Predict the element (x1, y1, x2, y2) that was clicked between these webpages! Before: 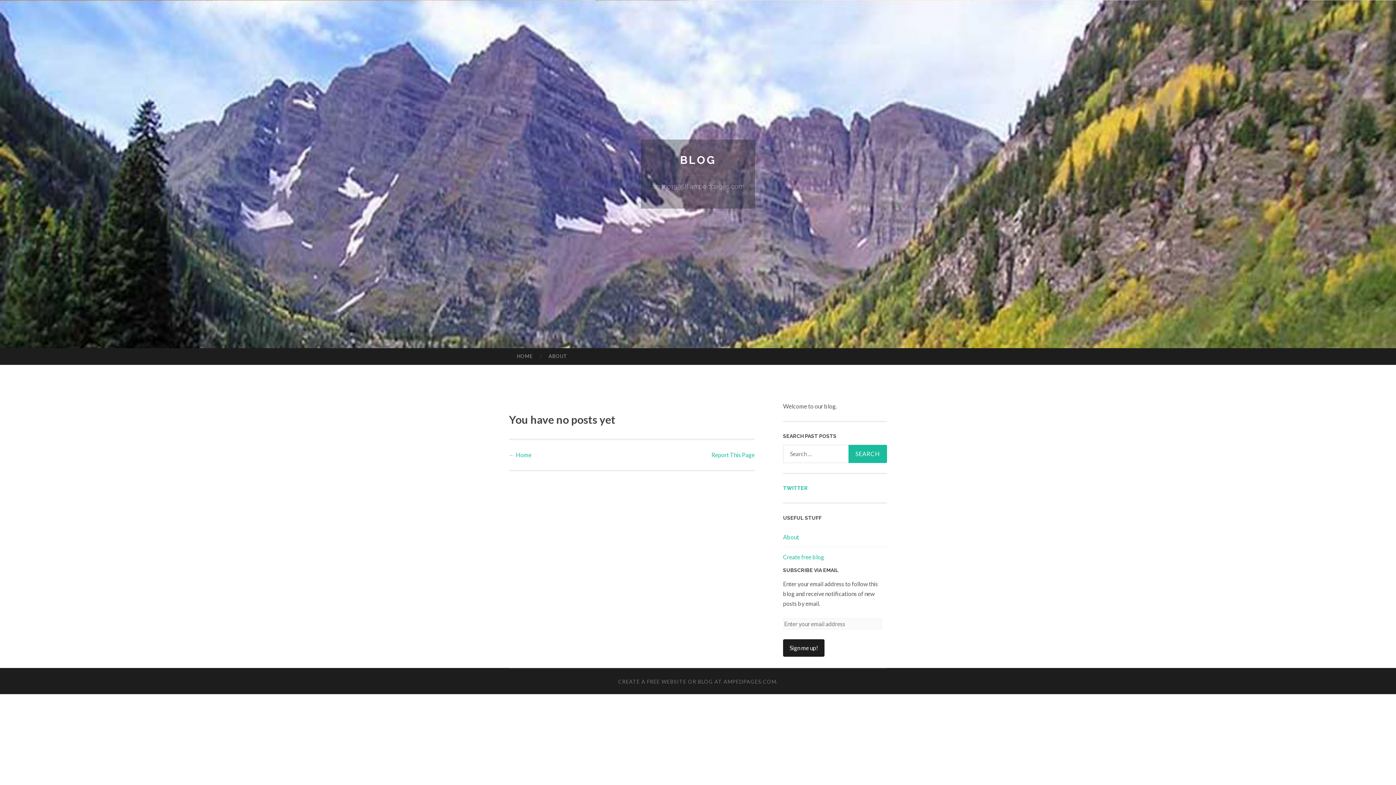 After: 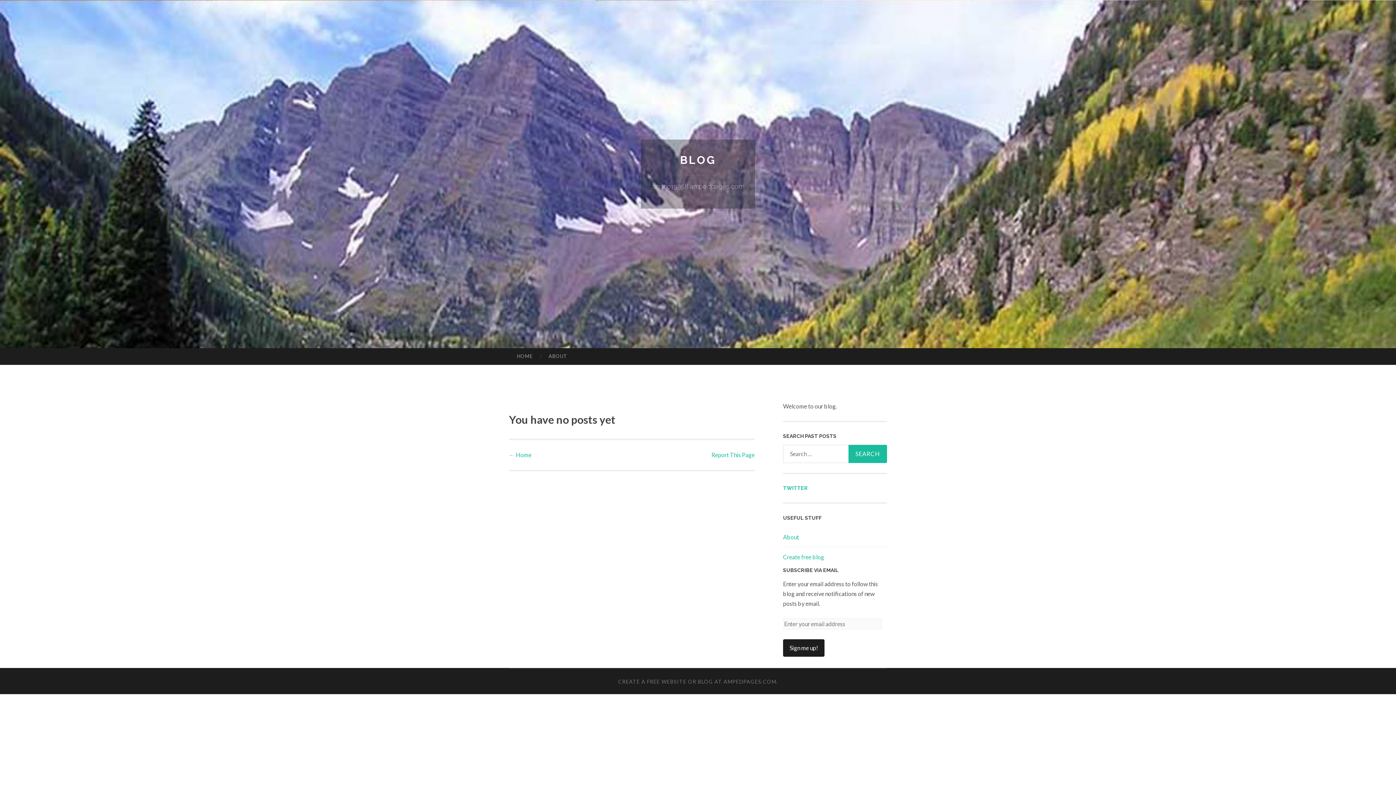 Action: label: BLOG bbox: (680, 153, 716, 166)